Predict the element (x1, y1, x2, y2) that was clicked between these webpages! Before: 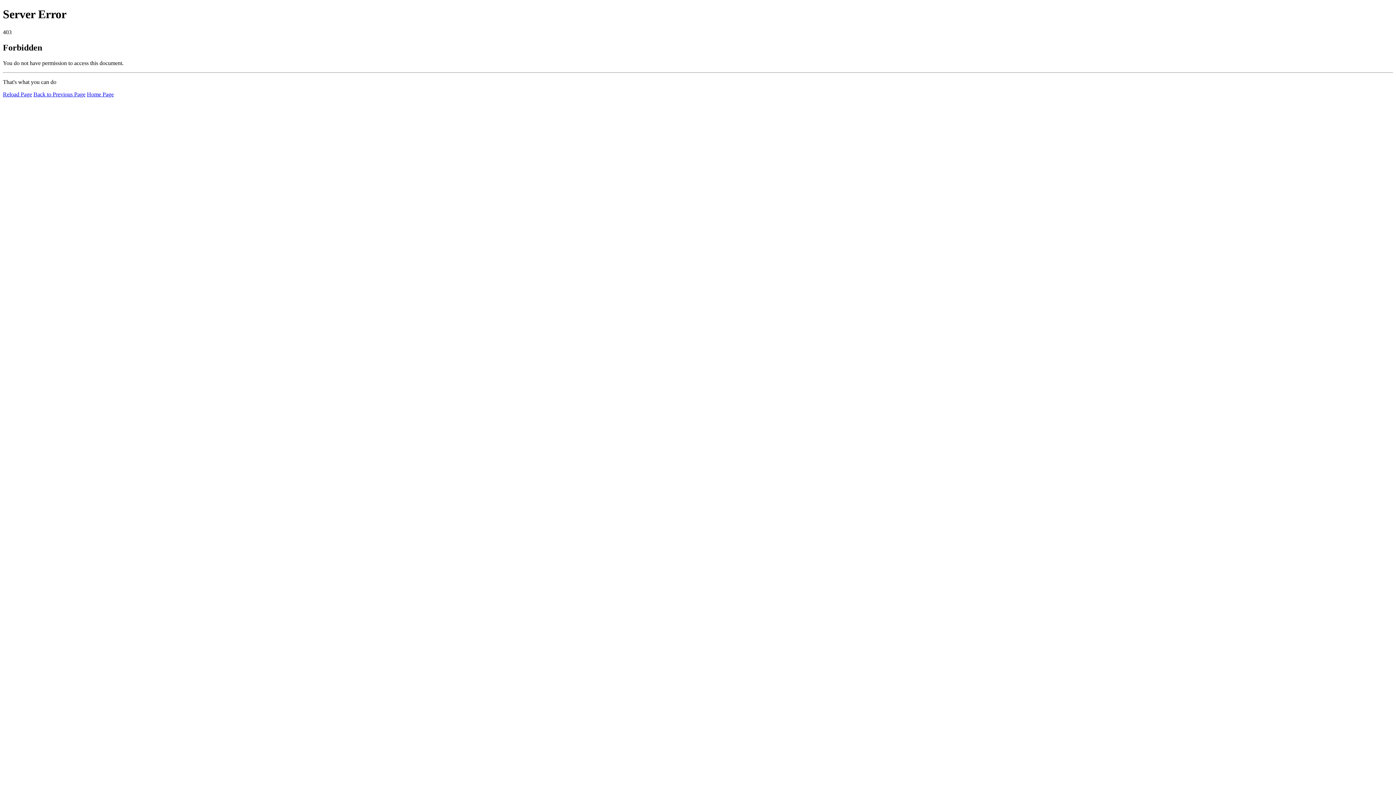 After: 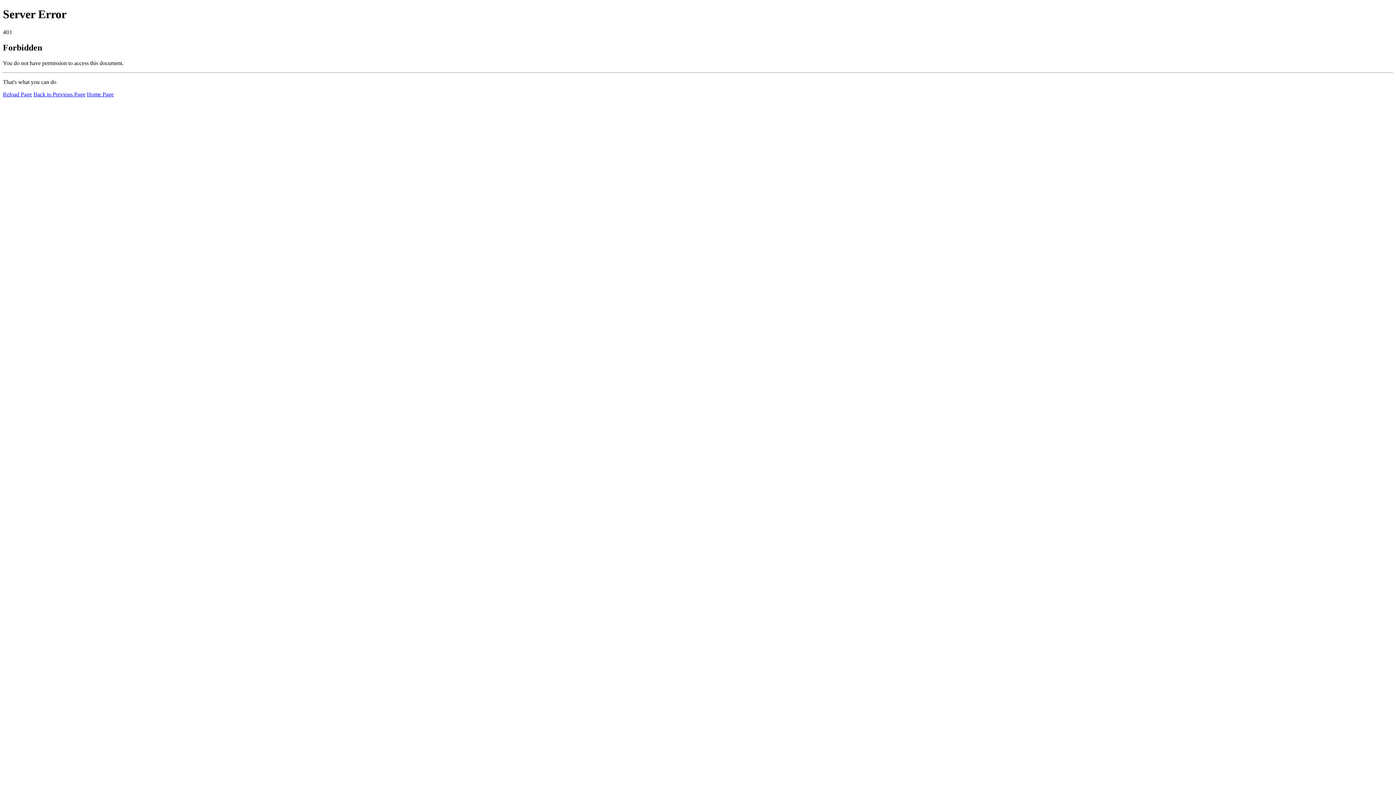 Action: label: Home Page bbox: (86, 91, 113, 97)